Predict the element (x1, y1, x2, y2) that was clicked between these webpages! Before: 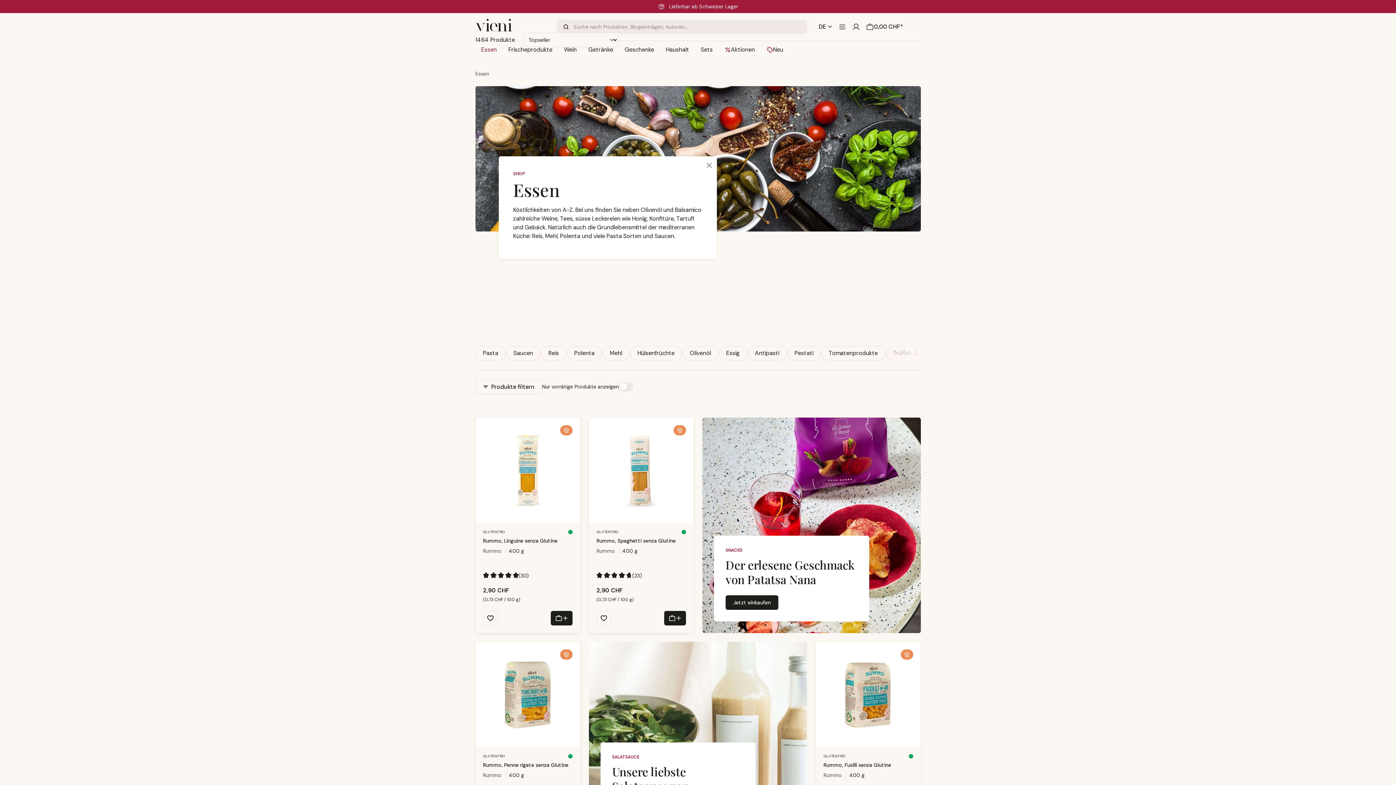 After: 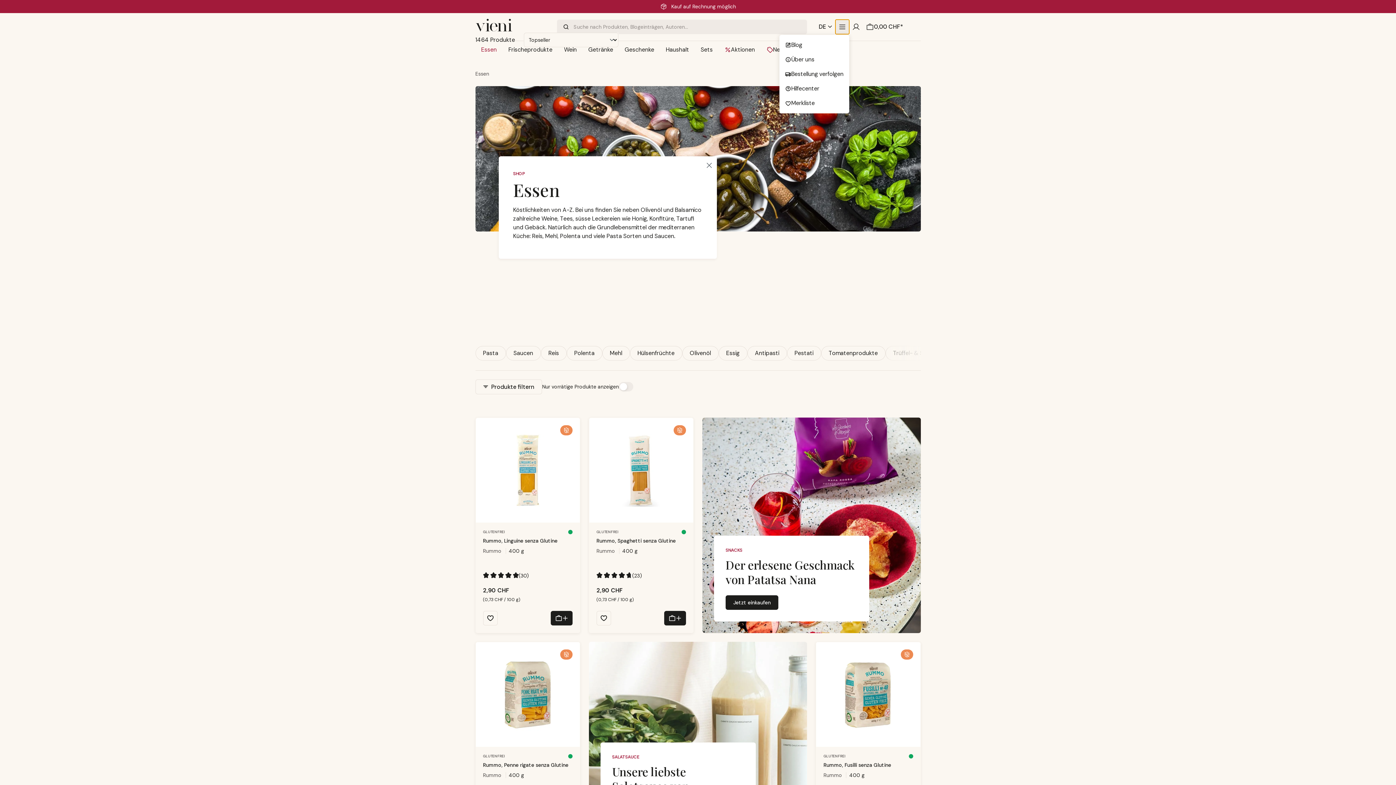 Action: bbox: (835, 19, 849, 34)